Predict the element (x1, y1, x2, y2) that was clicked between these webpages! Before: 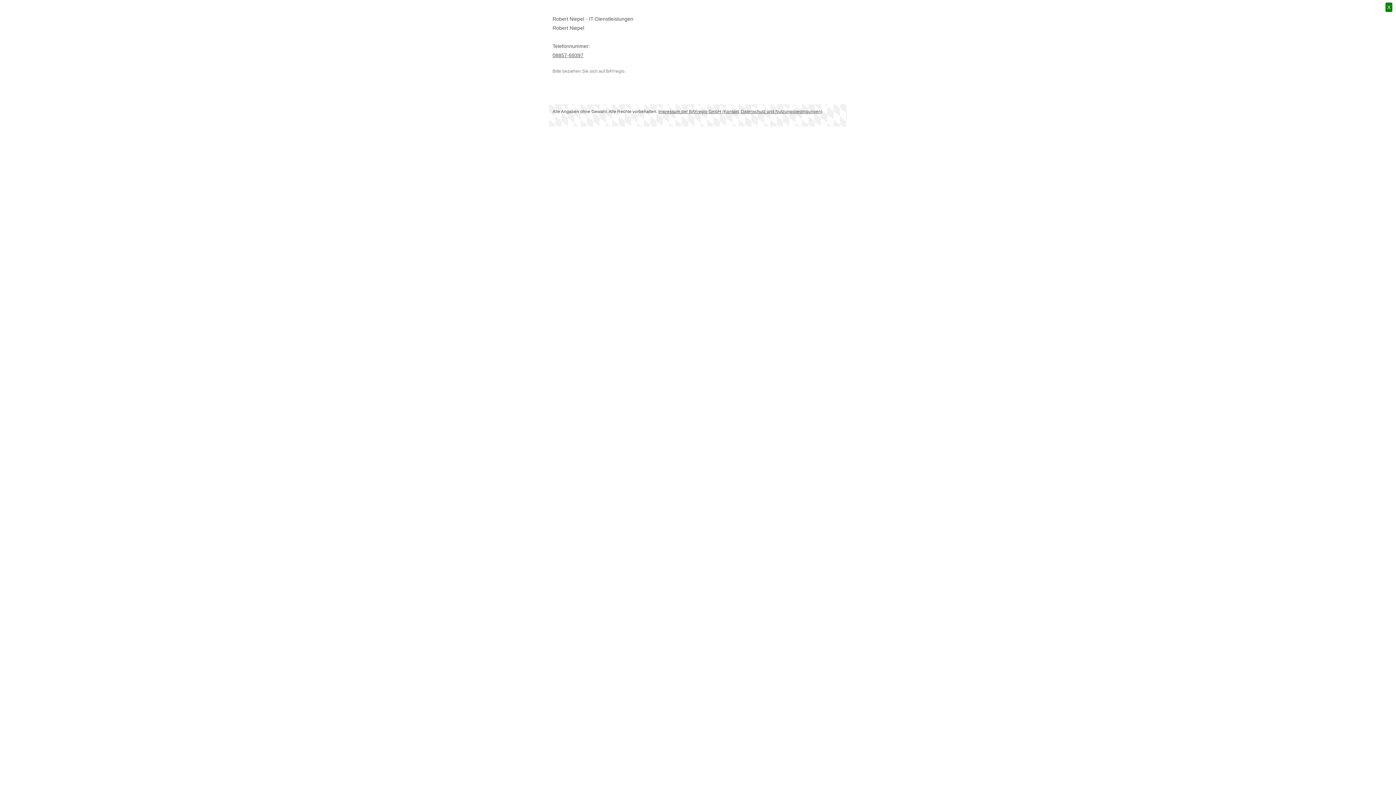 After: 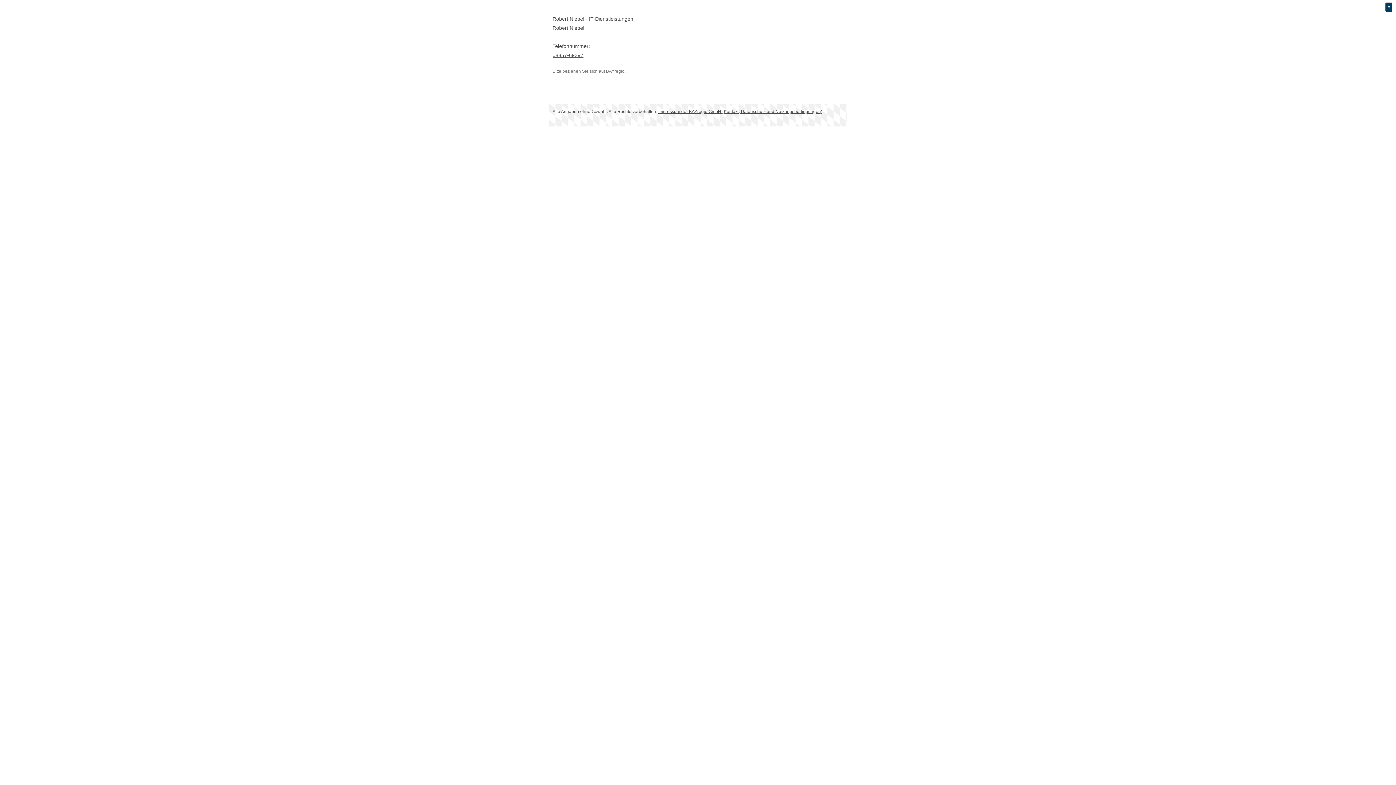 Action: bbox: (1385, 2, 1392, 12) label: X